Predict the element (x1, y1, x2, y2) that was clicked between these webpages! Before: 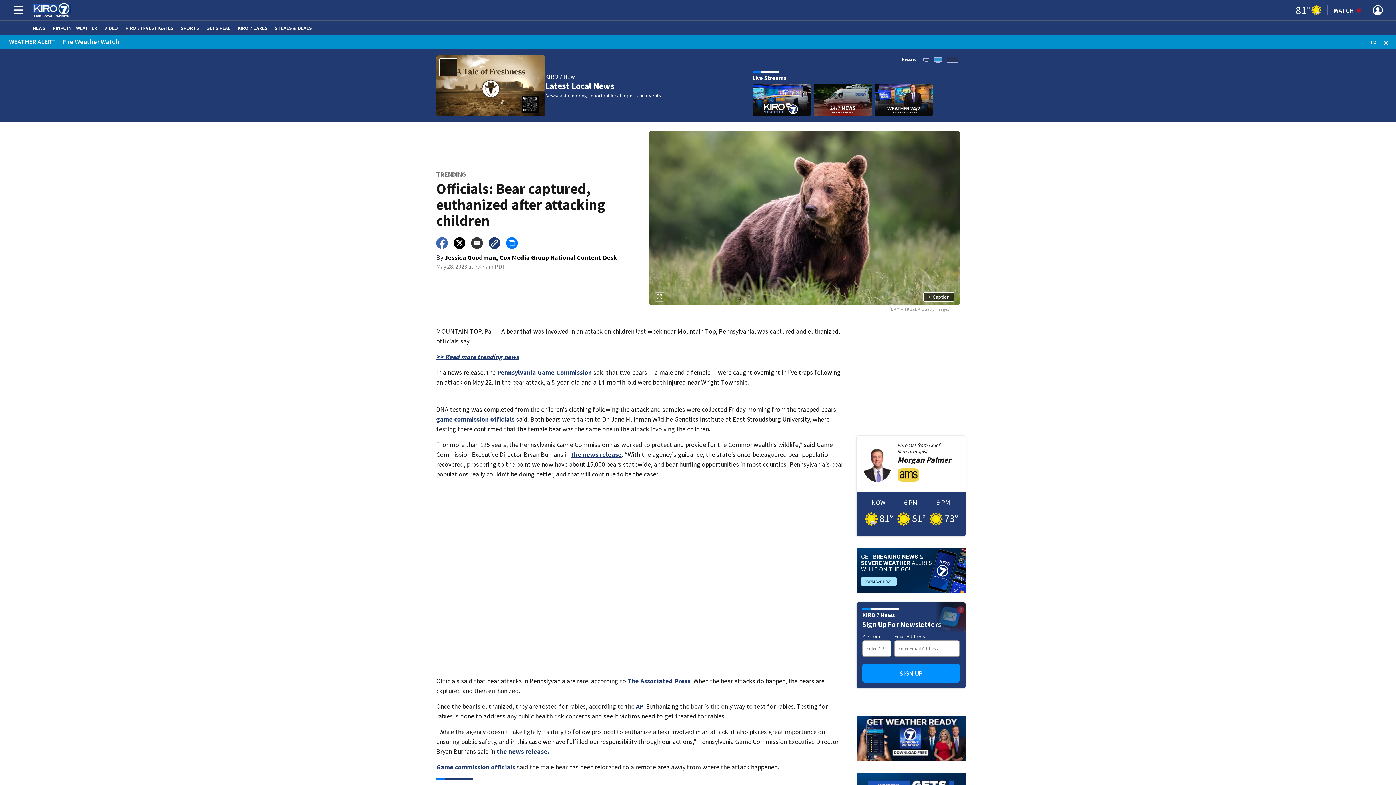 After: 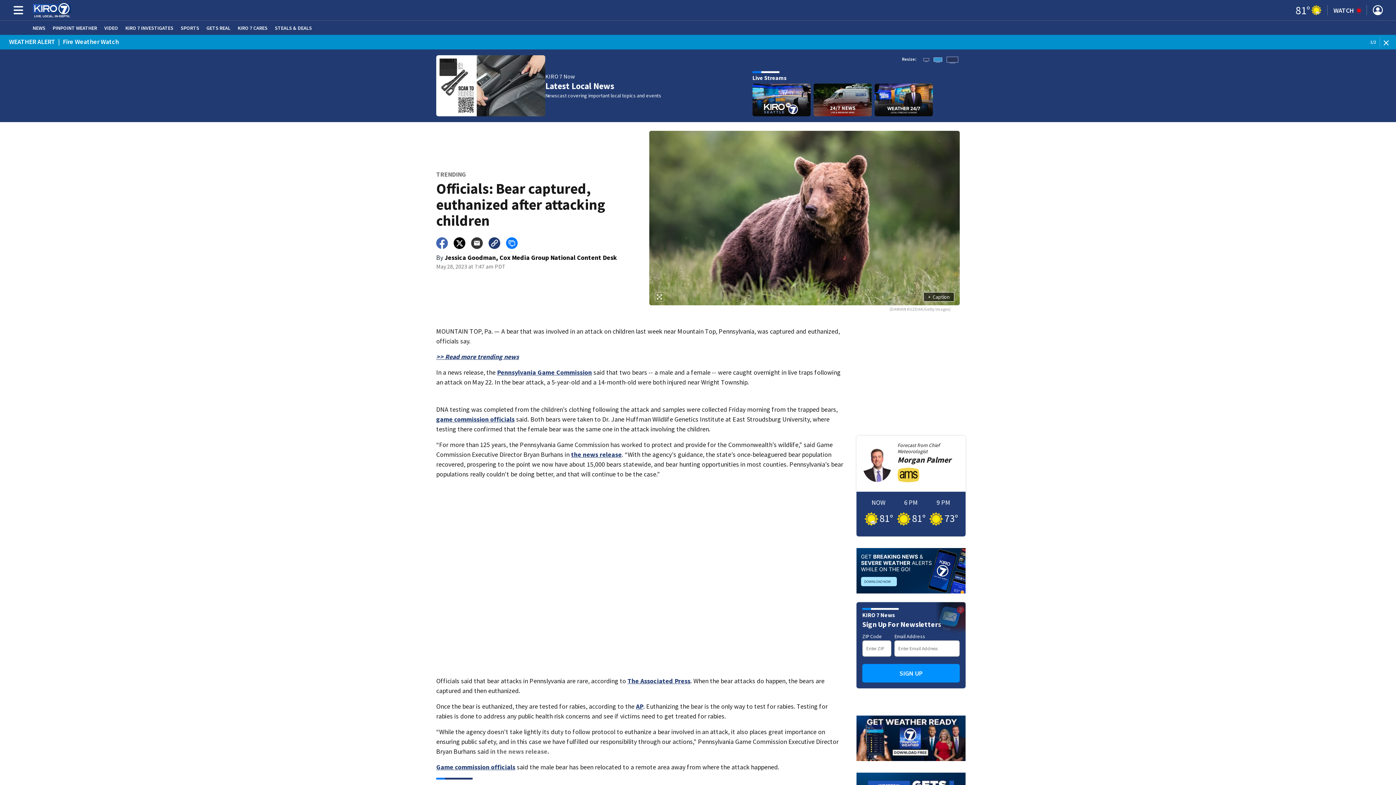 Action: bbox: (496, 747, 549, 756) label: the news release.